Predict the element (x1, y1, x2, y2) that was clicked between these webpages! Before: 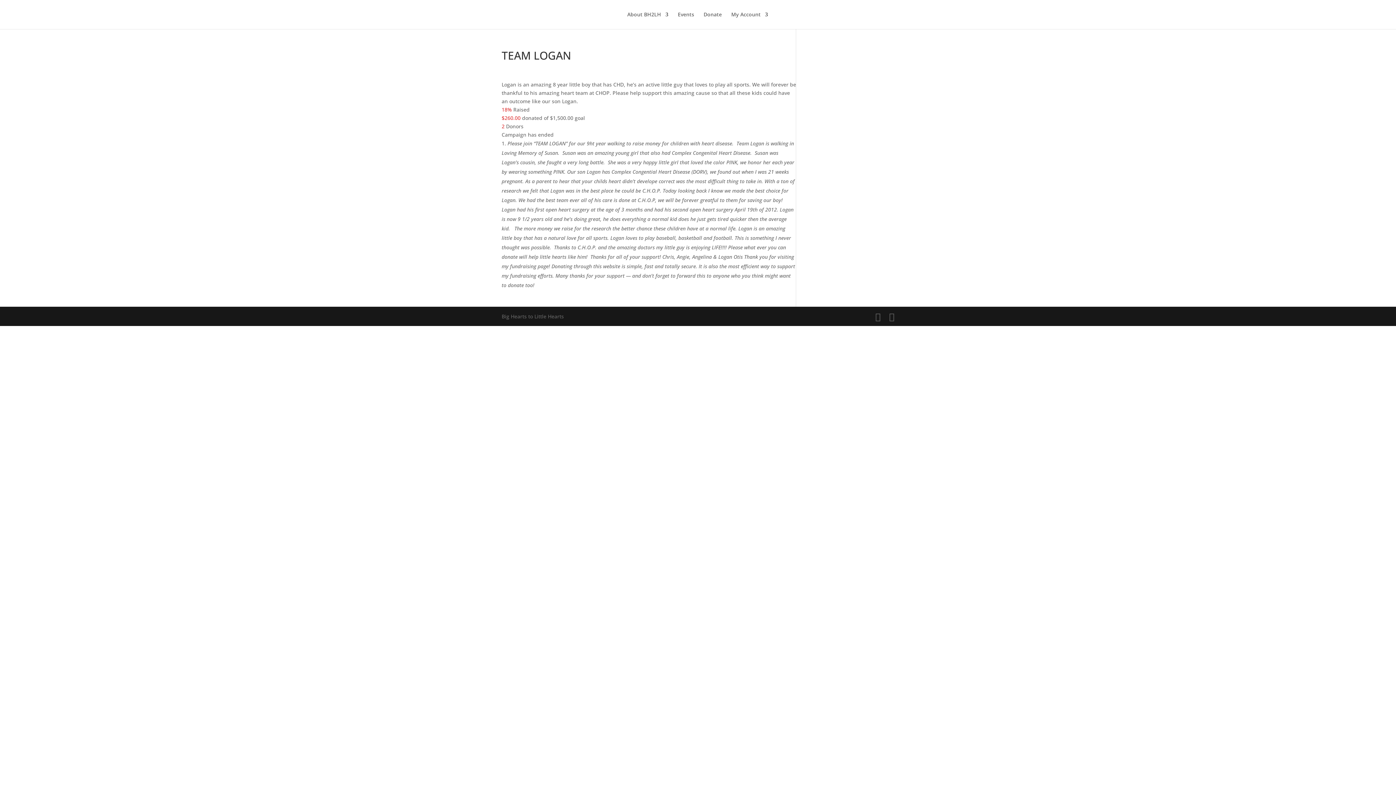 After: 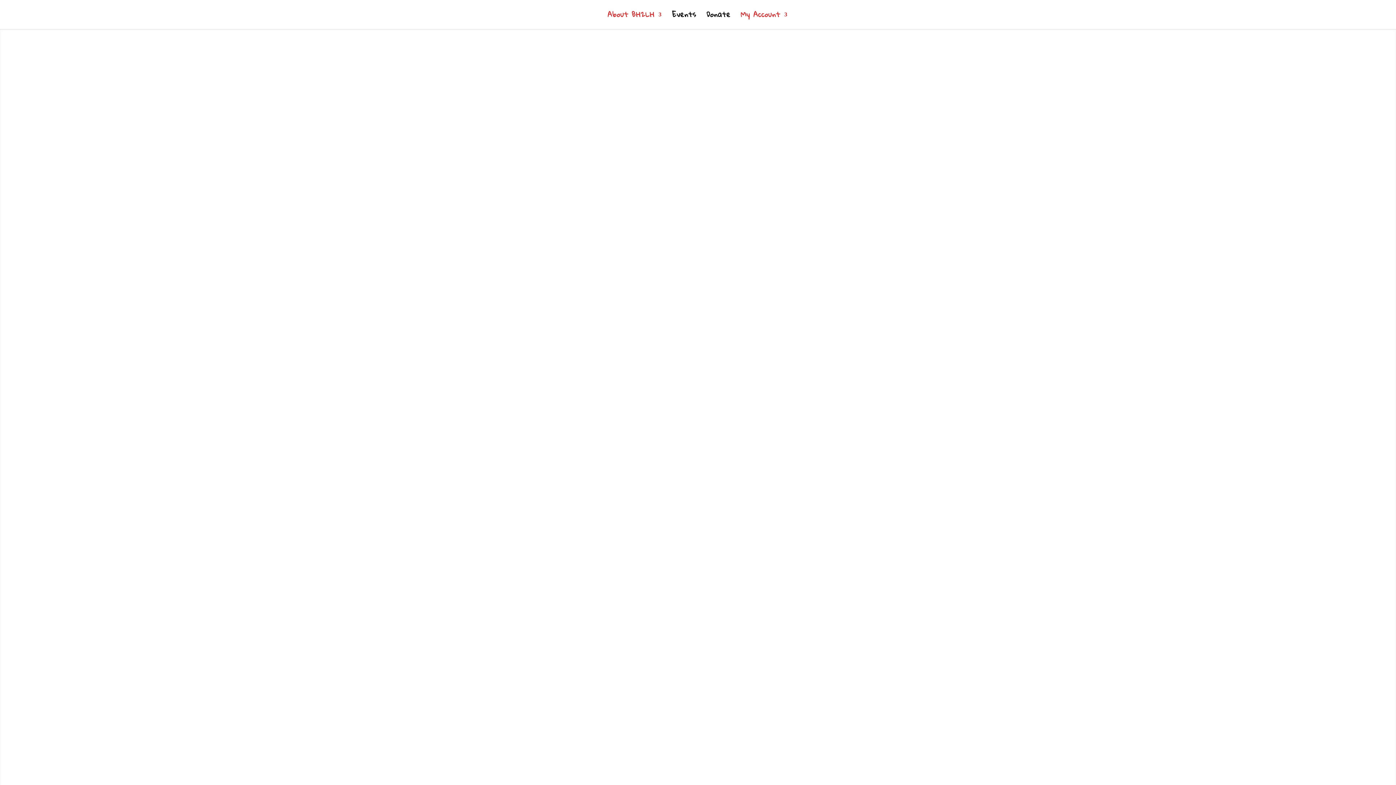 Action: label: About BH2LH bbox: (627, 12, 668, 29)